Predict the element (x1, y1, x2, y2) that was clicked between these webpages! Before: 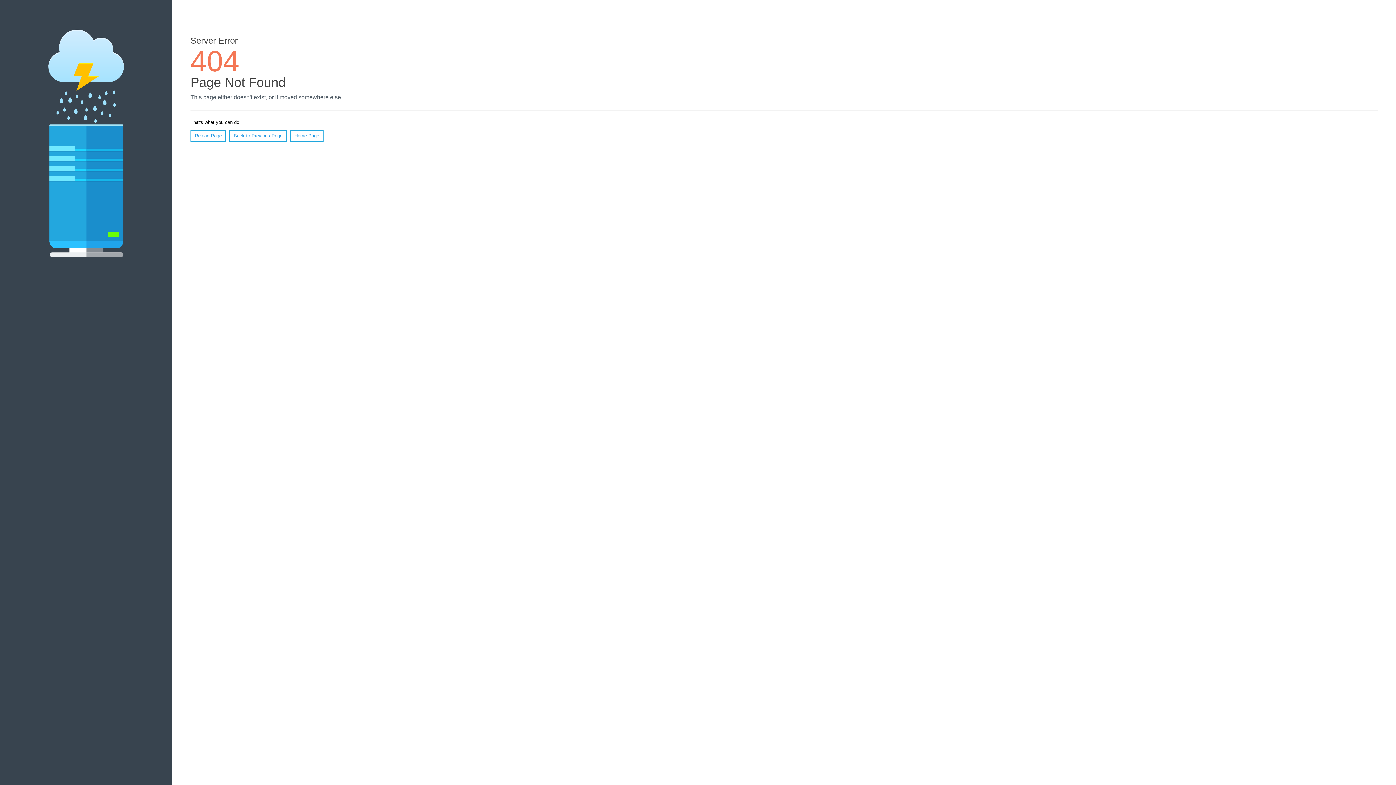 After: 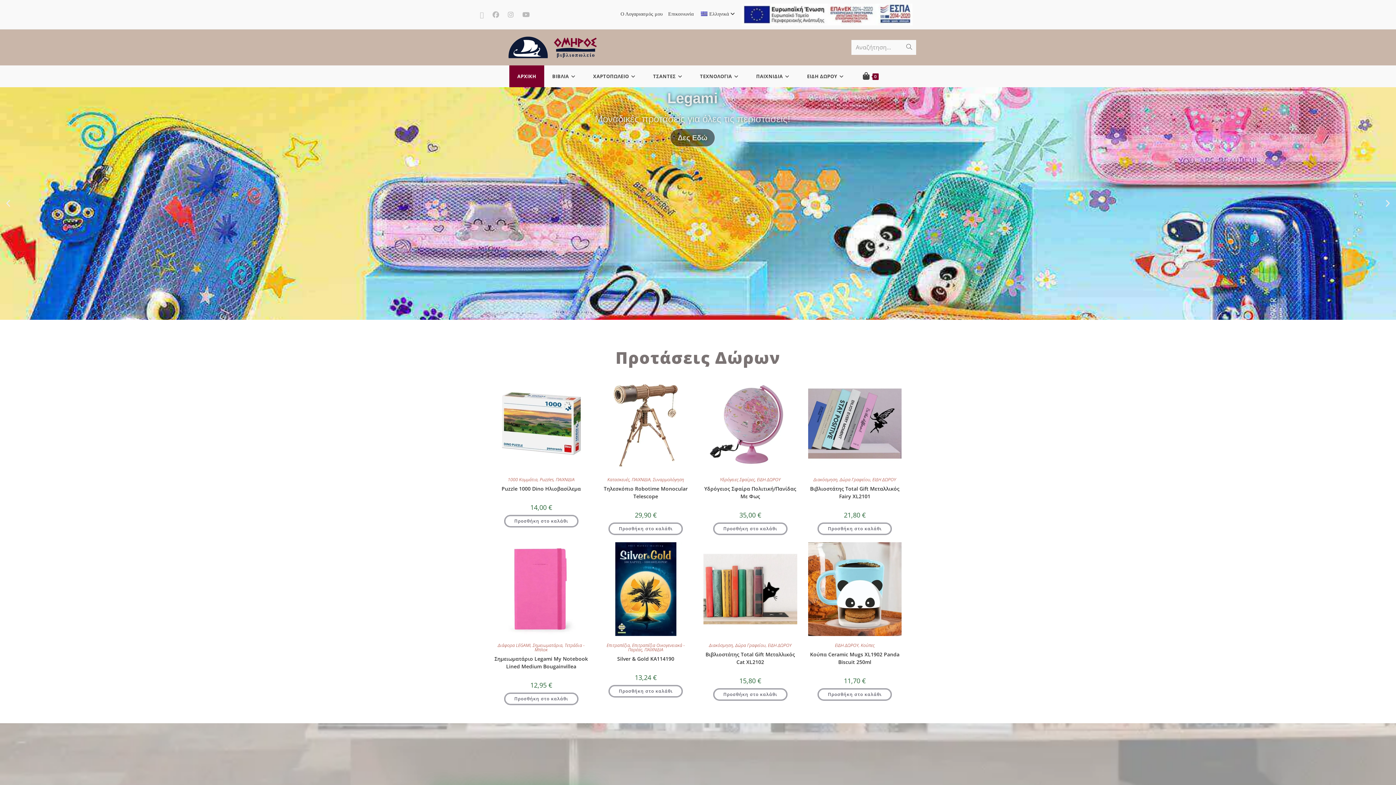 Action: label: Home Page bbox: (290, 130, 323, 141)